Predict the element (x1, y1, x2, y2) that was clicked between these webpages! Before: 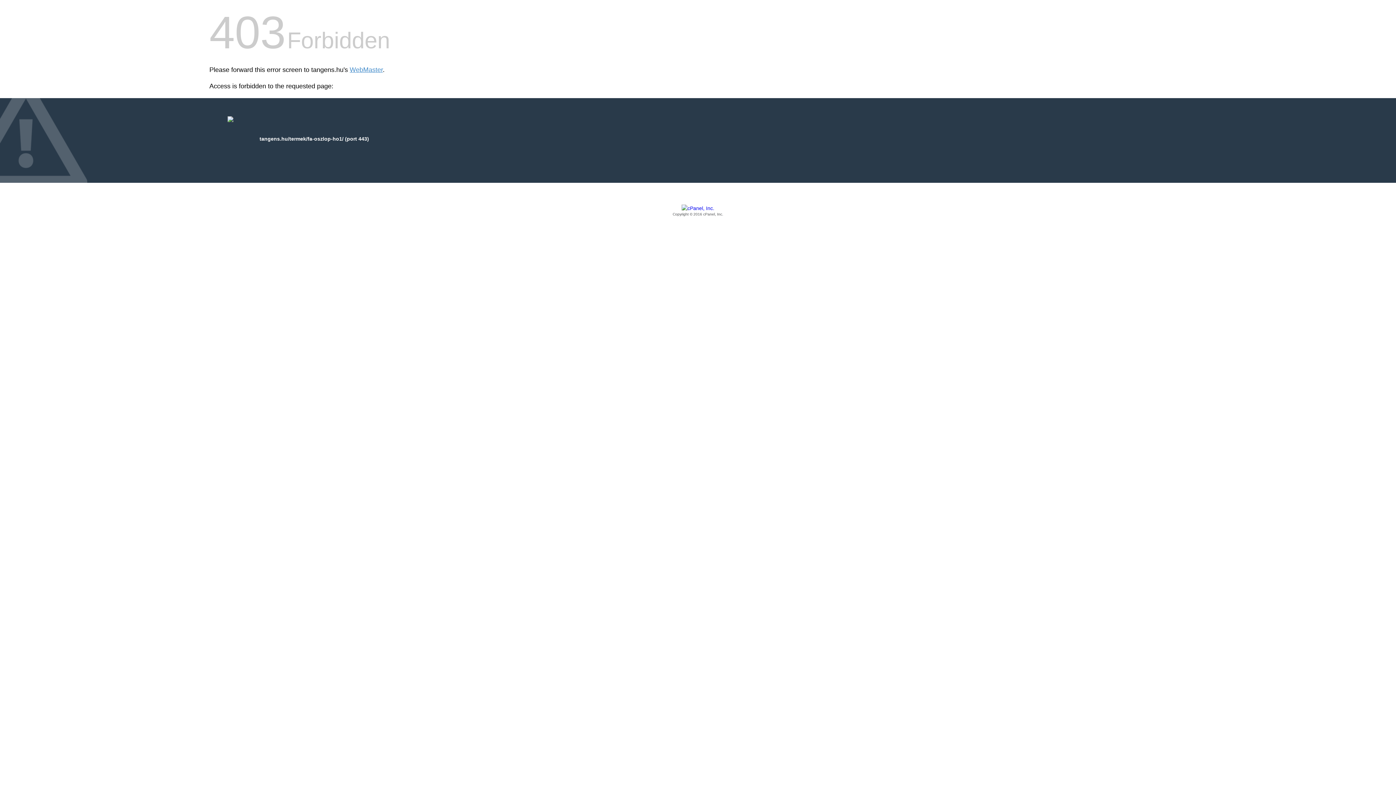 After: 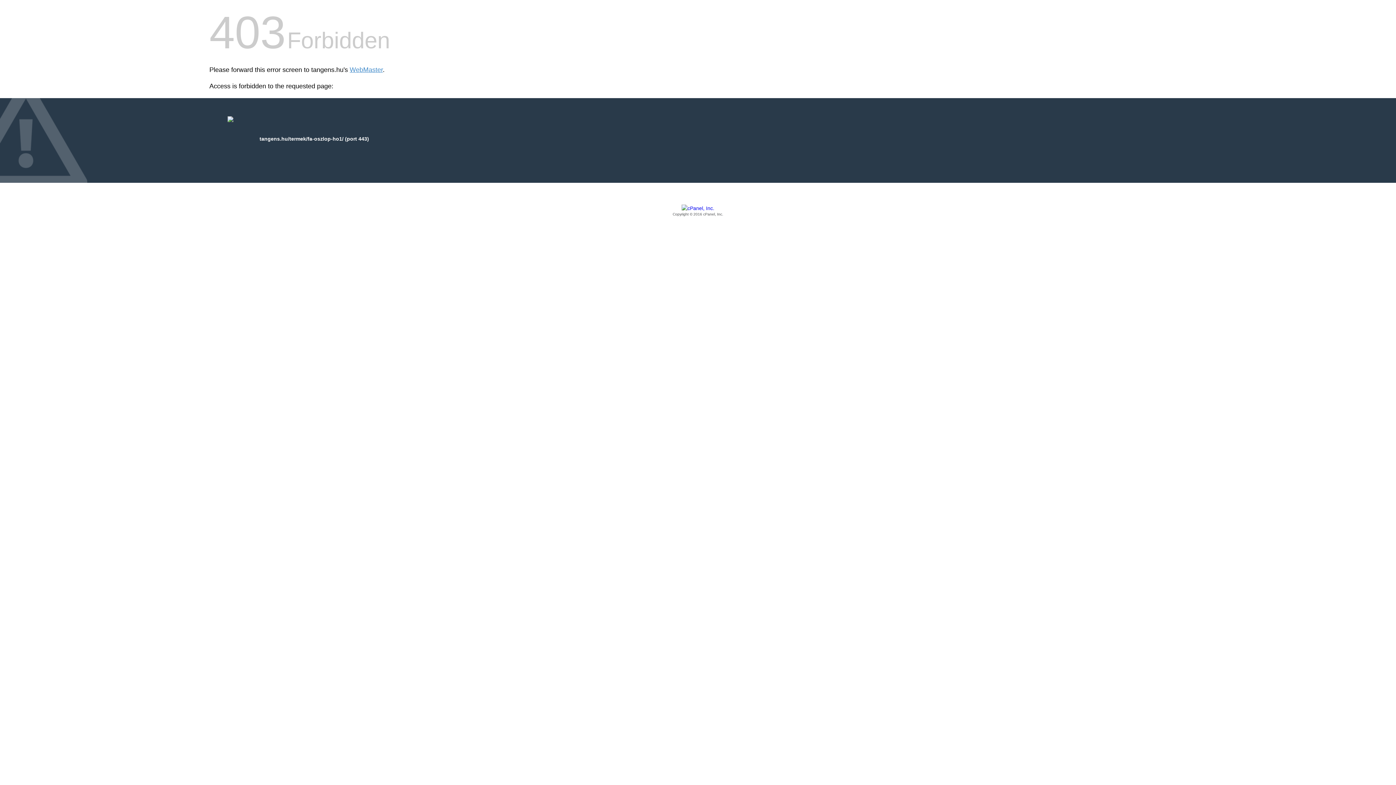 Action: label: Copyright © 2016 cPanel, Inc. bbox: (209, 205, 1186, 217)